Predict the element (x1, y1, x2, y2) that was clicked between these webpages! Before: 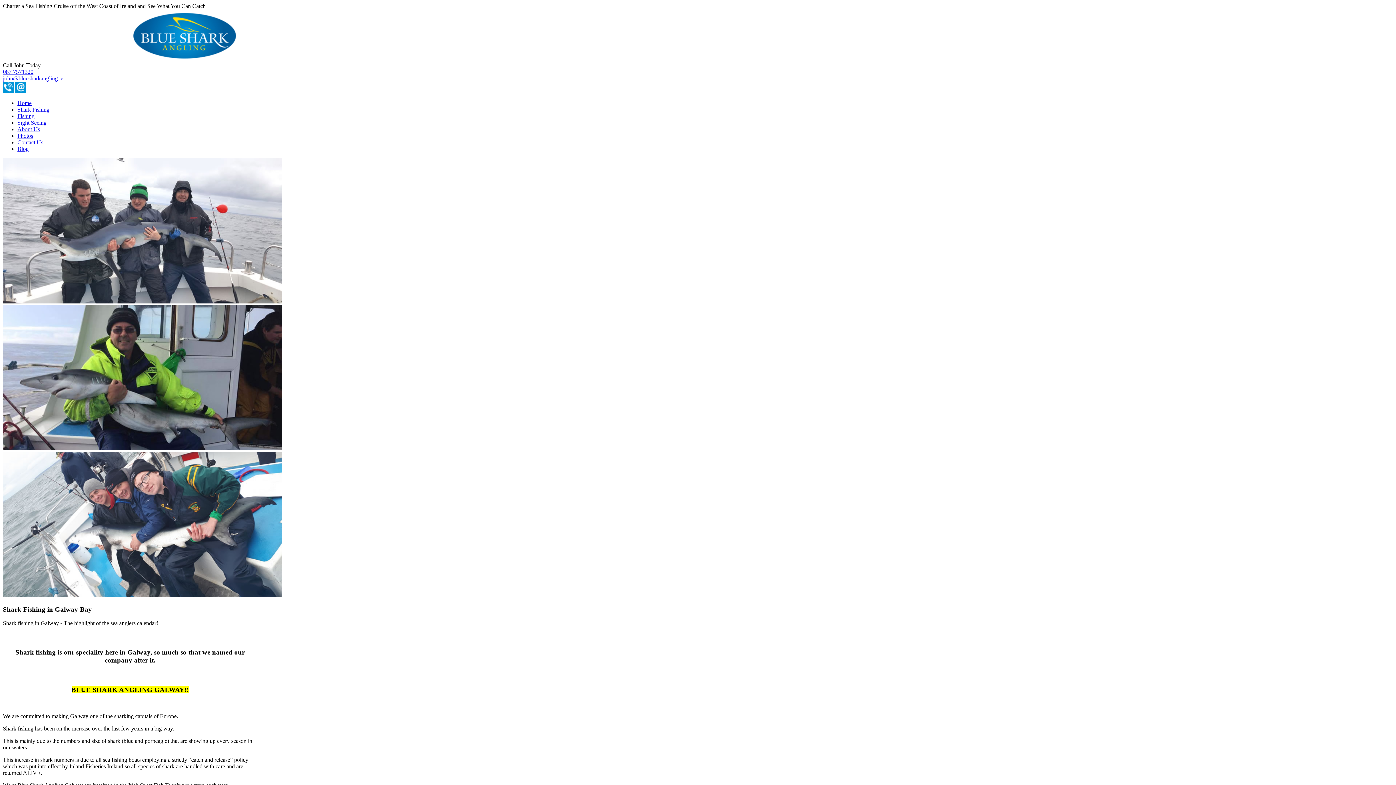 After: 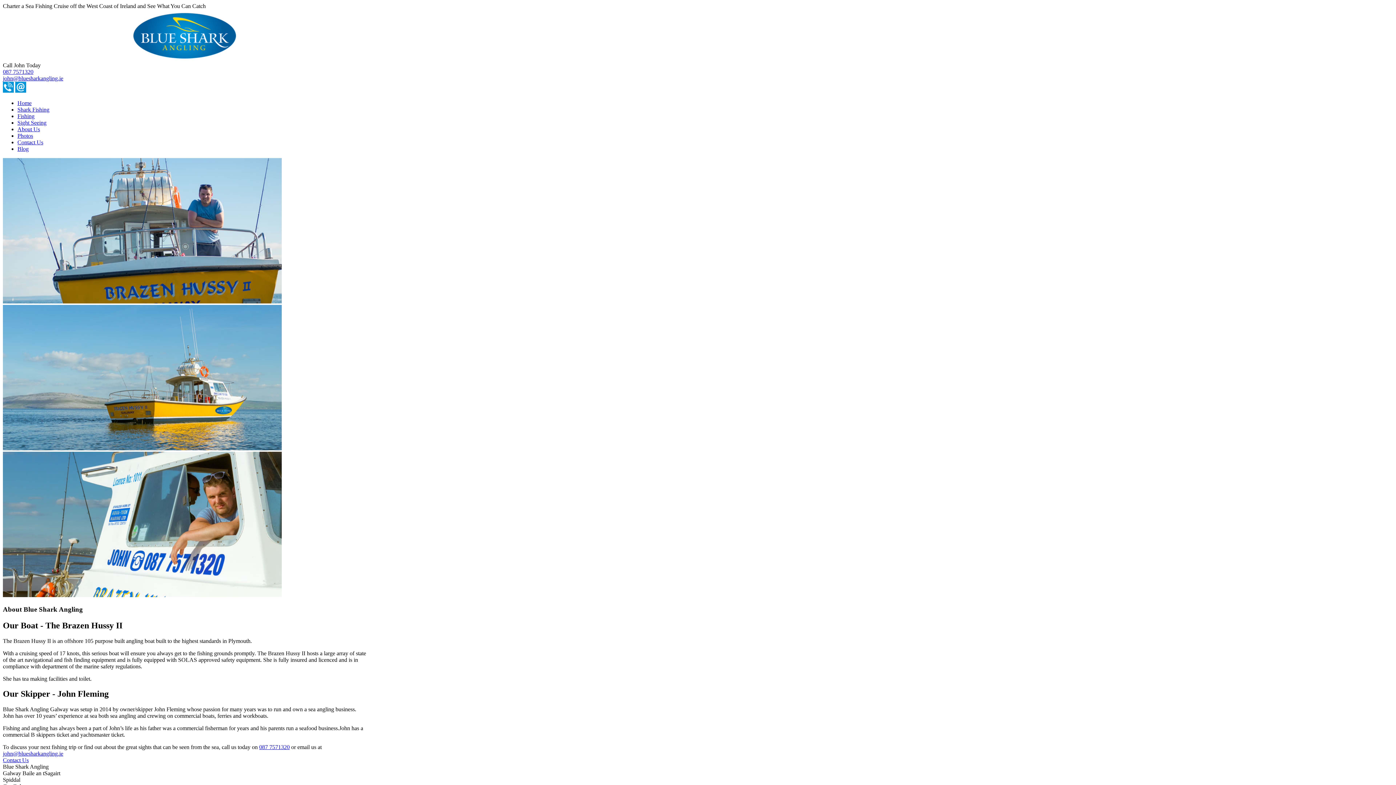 Action: label: About Us bbox: (17, 126, 40, 132)